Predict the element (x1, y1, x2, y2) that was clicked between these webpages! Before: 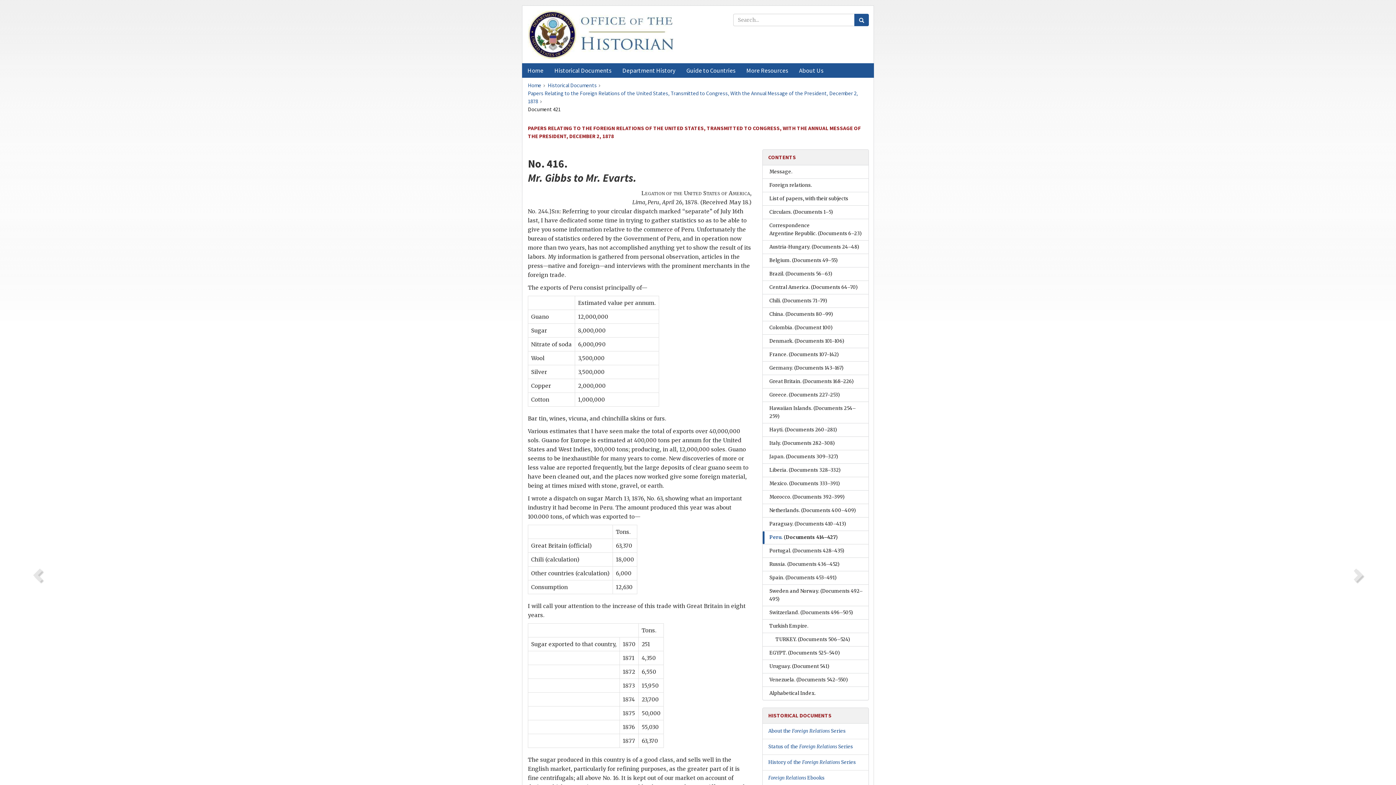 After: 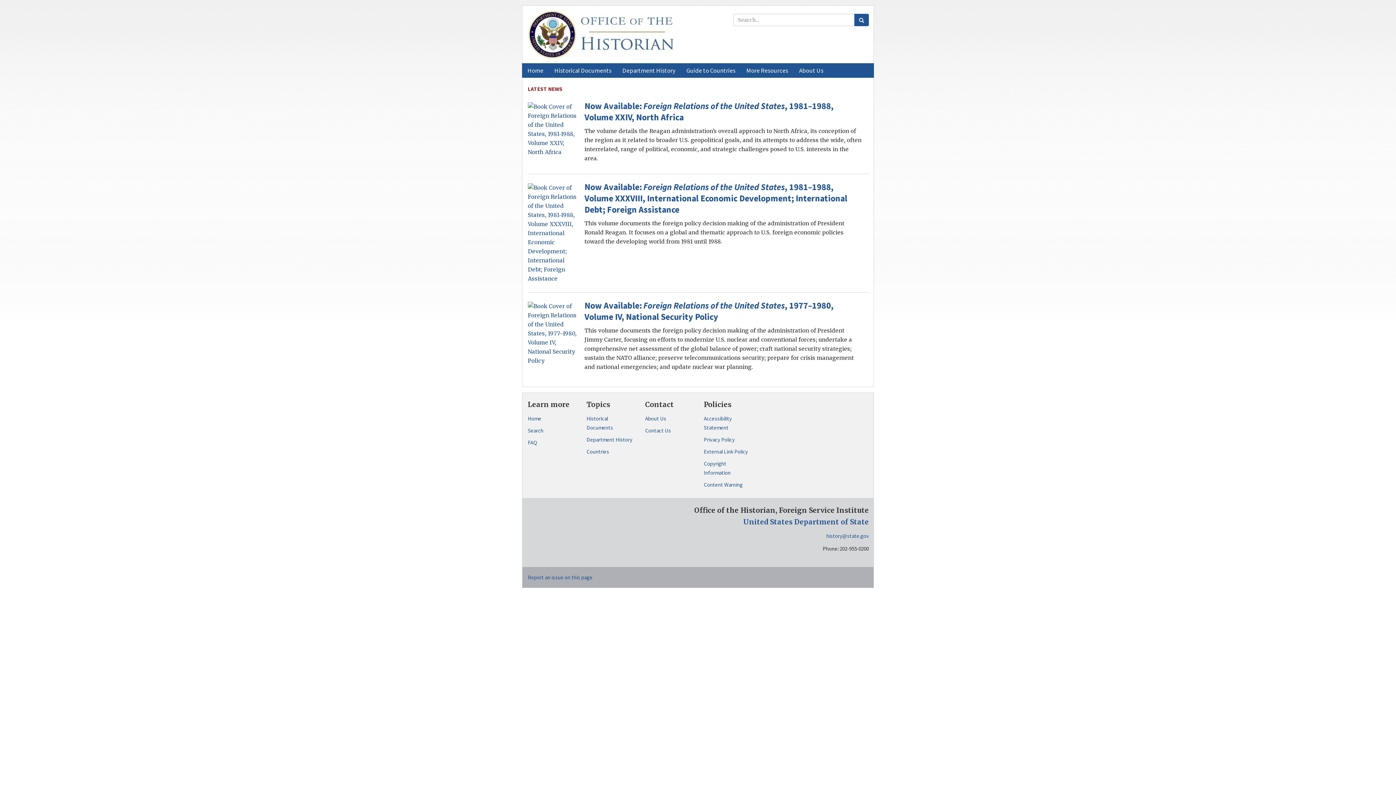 Action: bbox: (522, 63, 549, 77) label: Home